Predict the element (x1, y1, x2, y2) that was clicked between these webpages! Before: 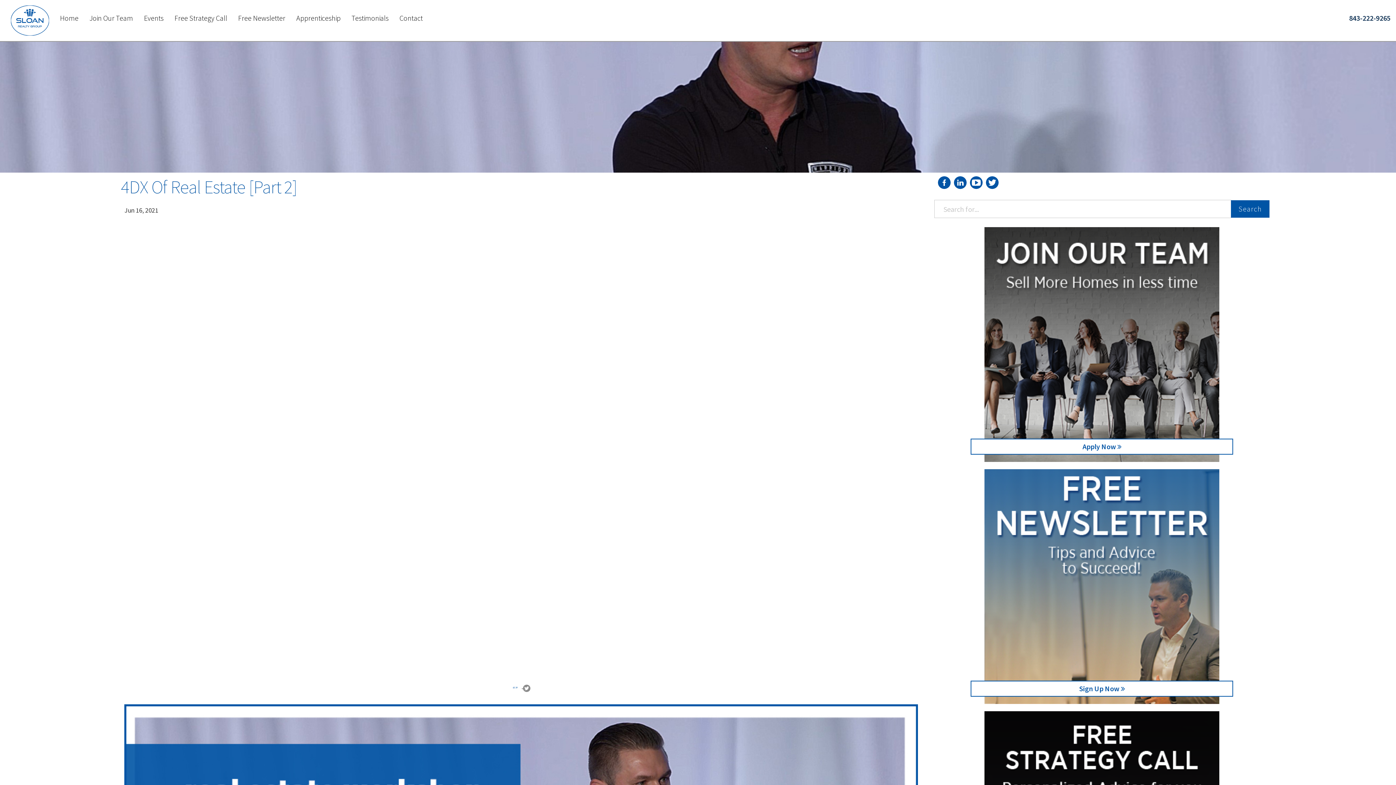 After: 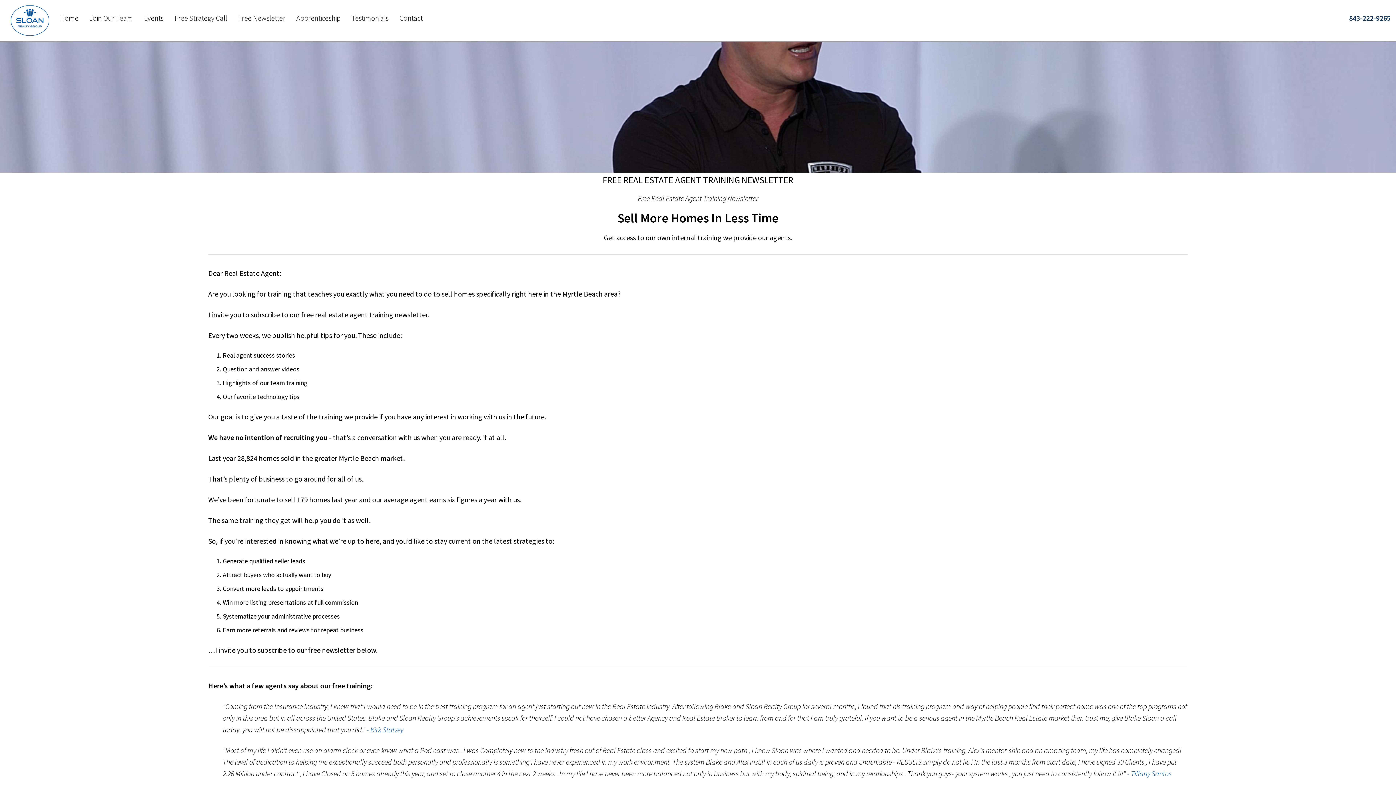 Action: bbox: (232, 9, 290, 27) label: Free Newsletter